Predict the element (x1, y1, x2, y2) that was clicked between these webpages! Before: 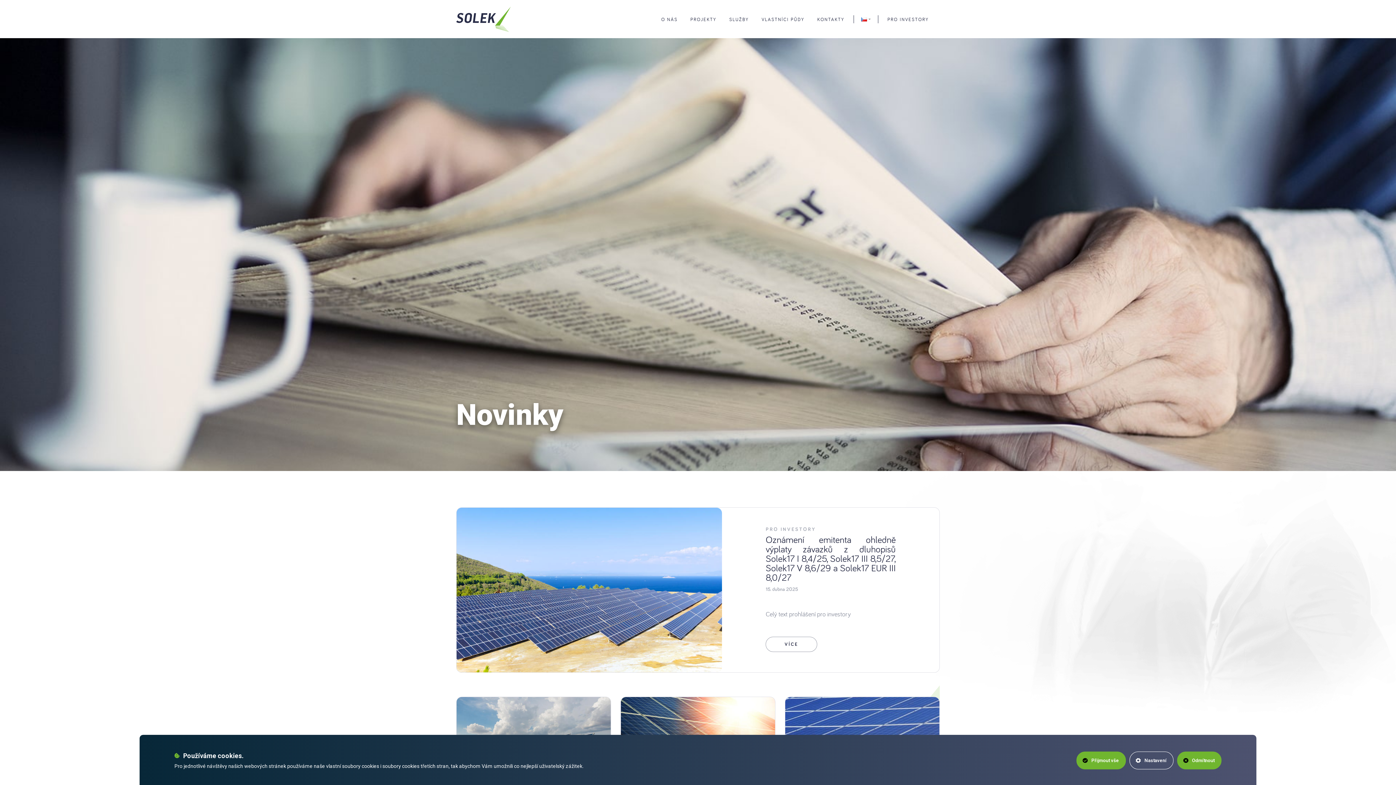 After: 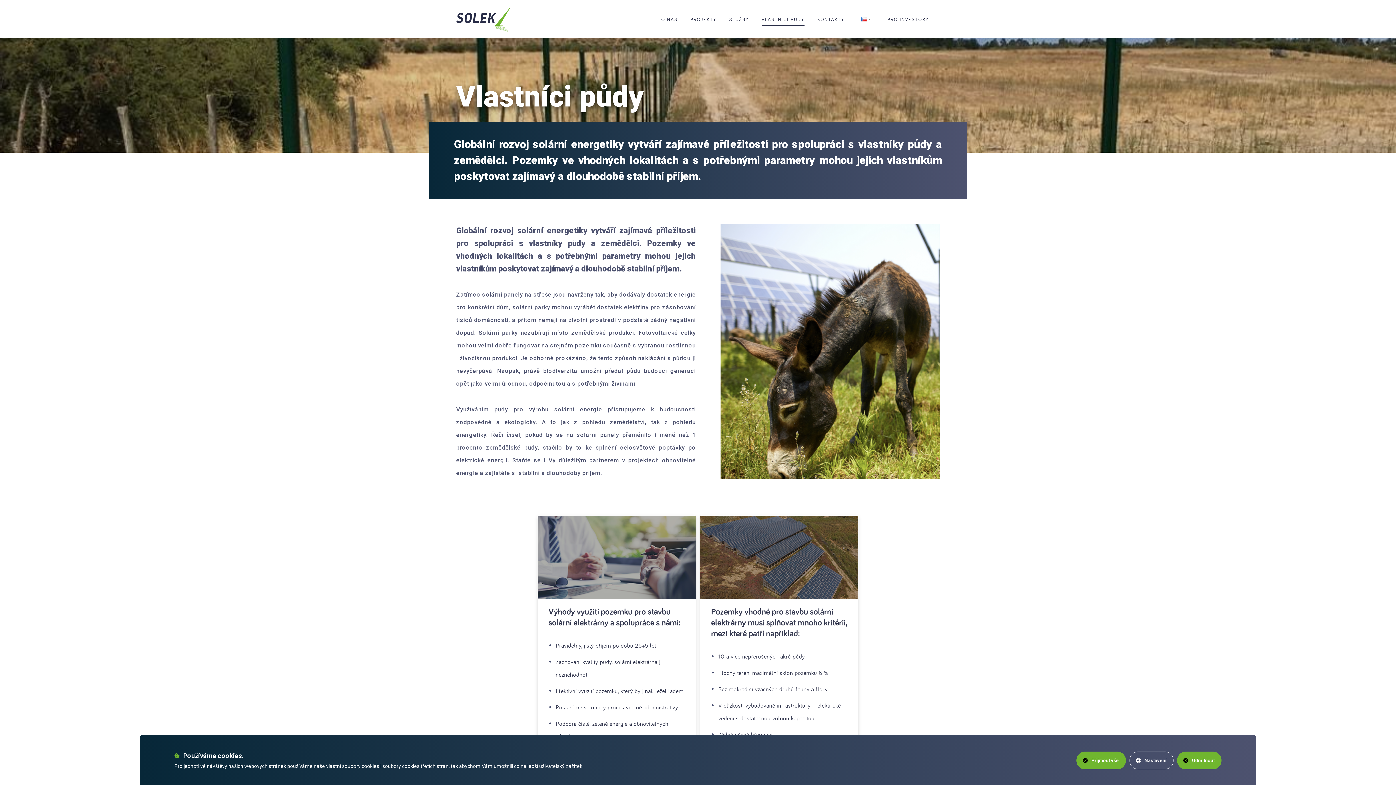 Action: label: VLASTNÍCI PŮDY bbox: (761, 12, 804, 25)